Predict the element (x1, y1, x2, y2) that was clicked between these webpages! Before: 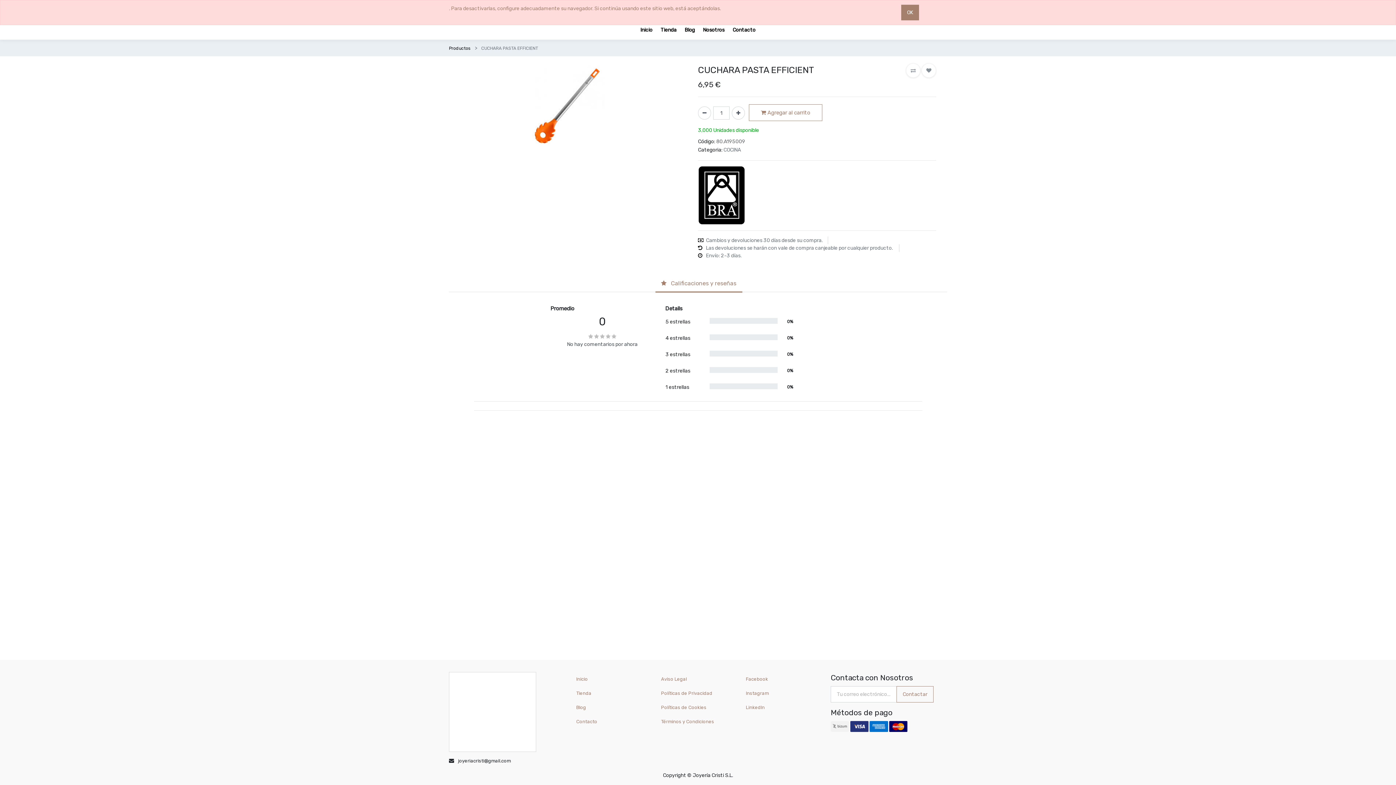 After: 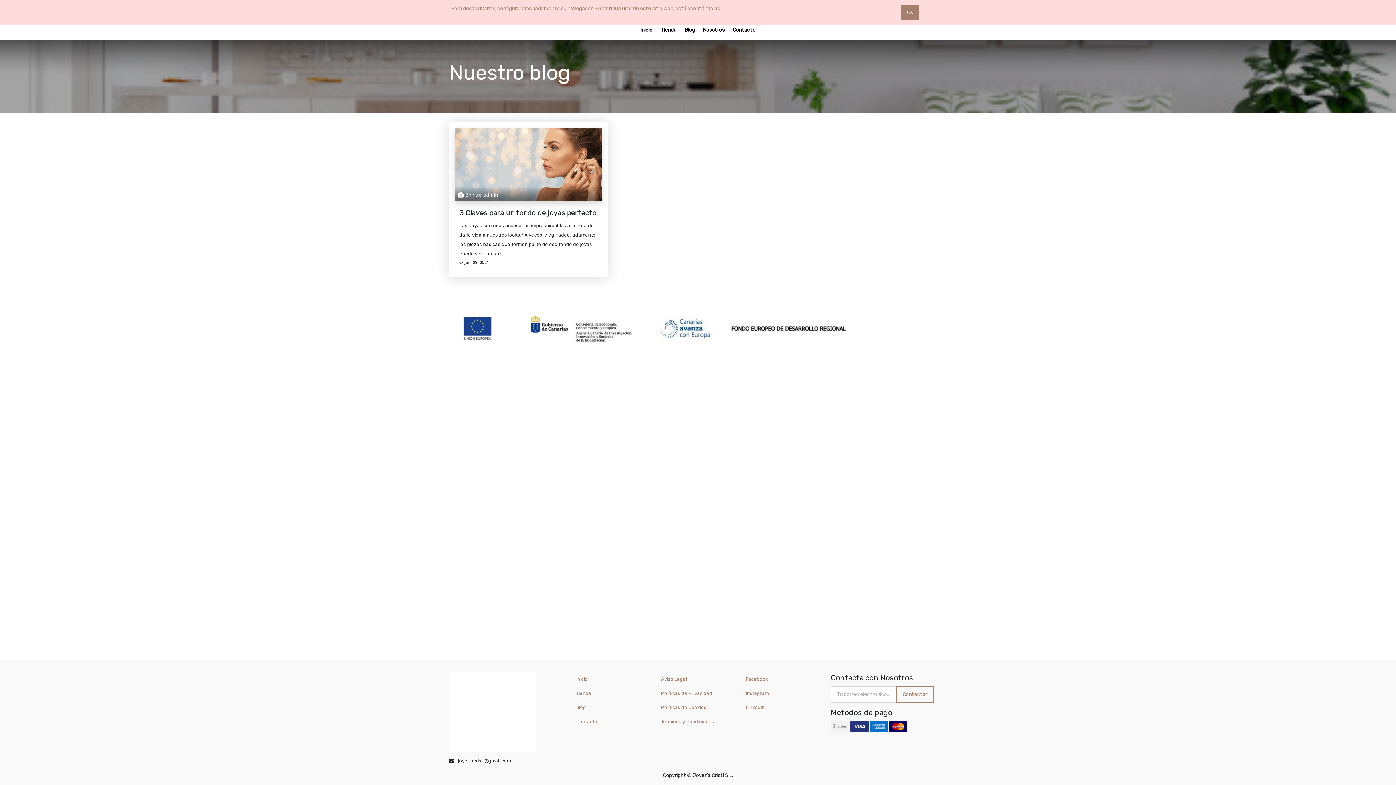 Action: label: Blog bbox: (680, 19, 699, 39)